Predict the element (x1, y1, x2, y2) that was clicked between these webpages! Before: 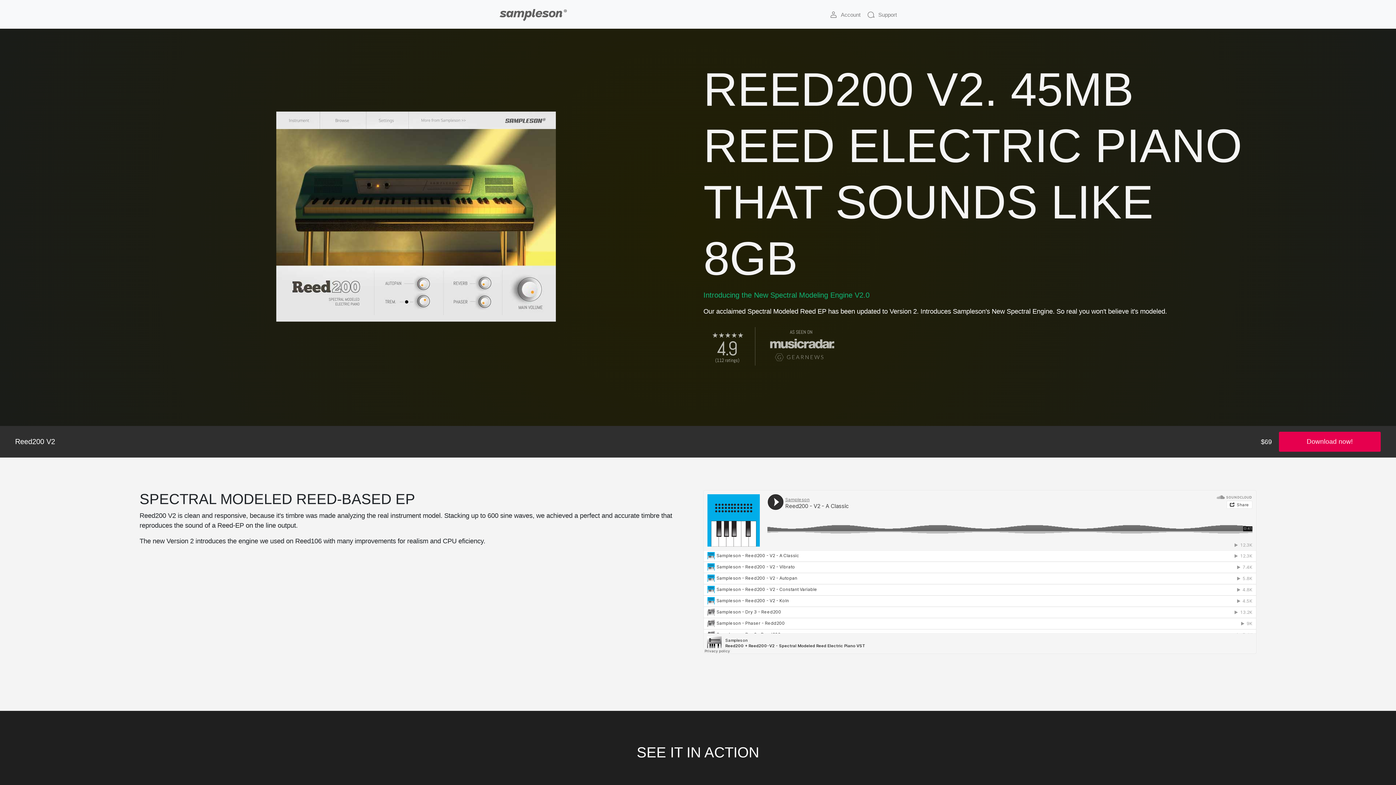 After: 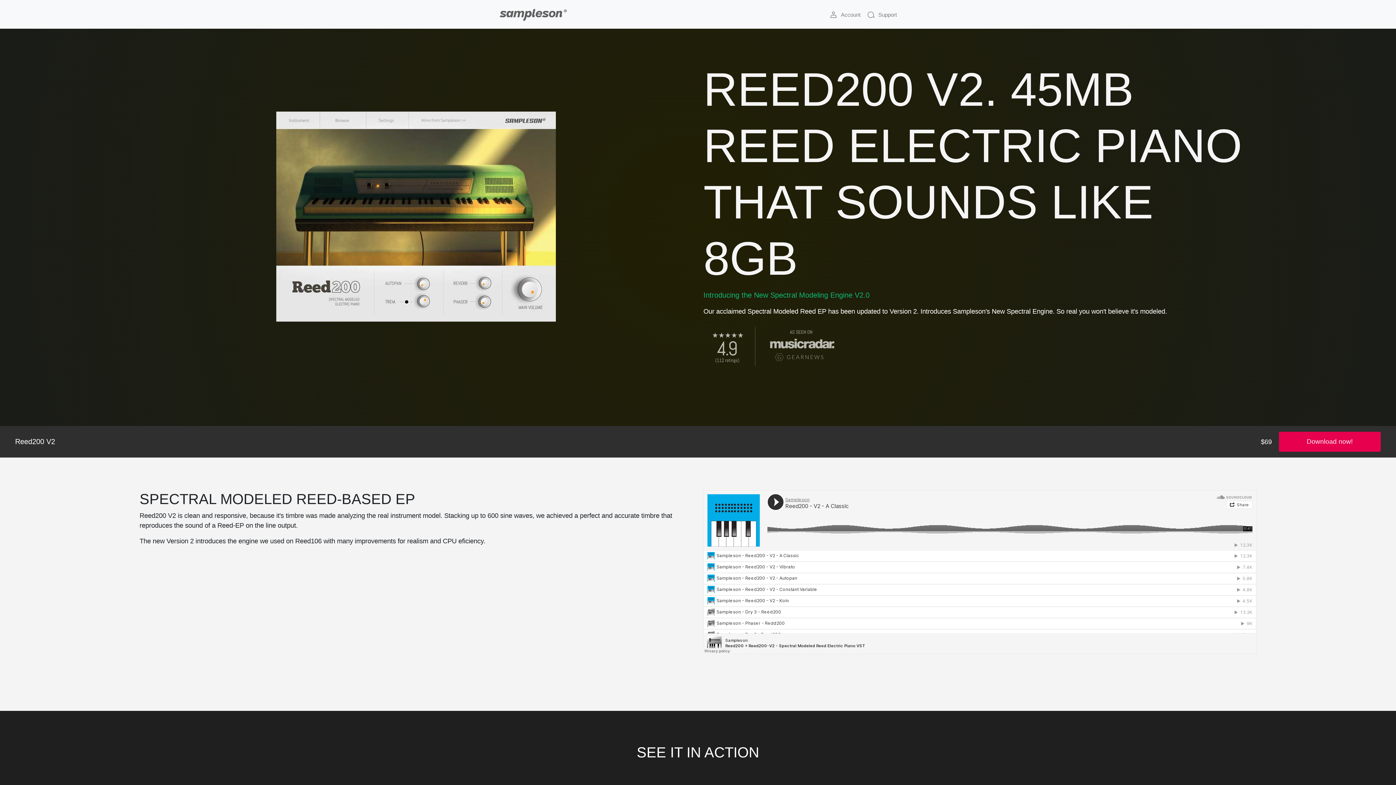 Action: label: Reed200 V2 bbox: (15, 434, 55, 449)